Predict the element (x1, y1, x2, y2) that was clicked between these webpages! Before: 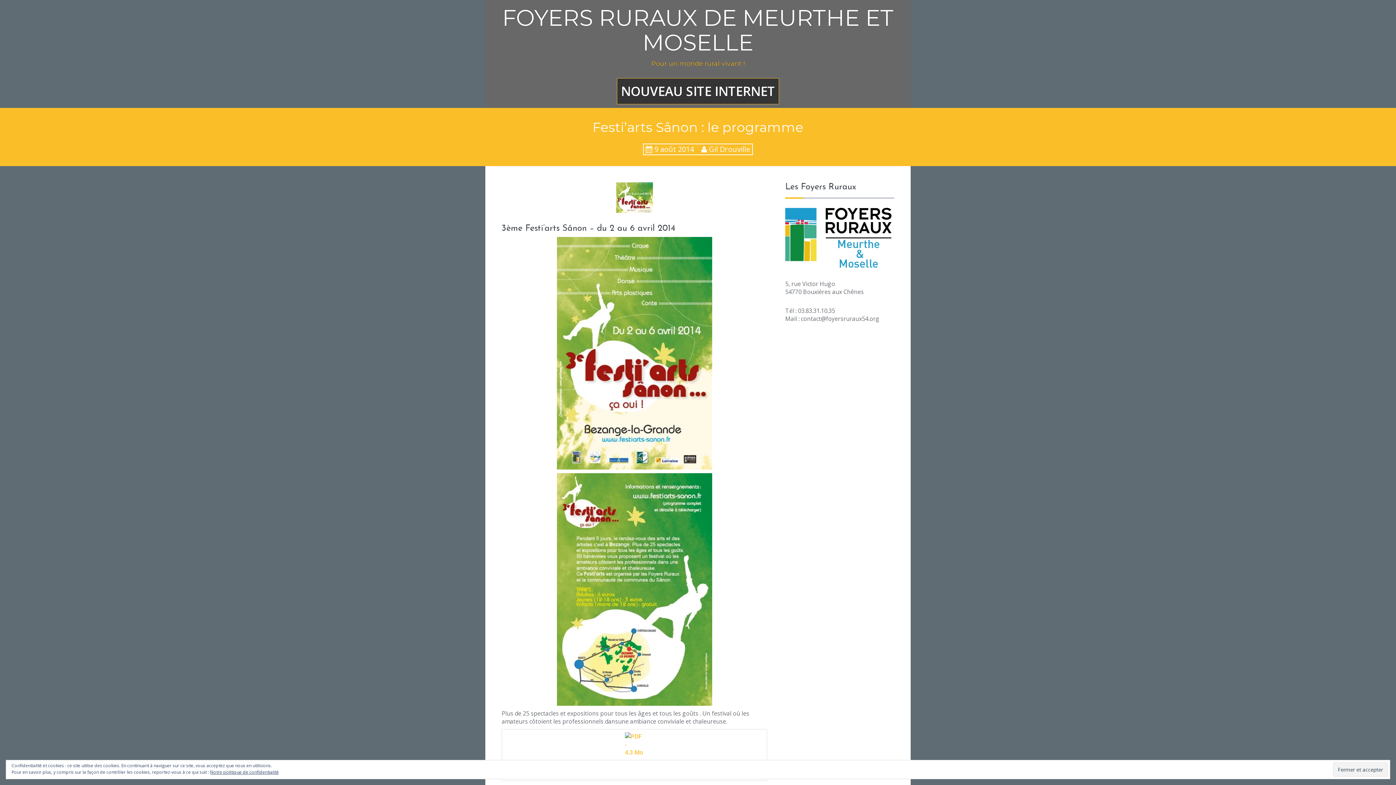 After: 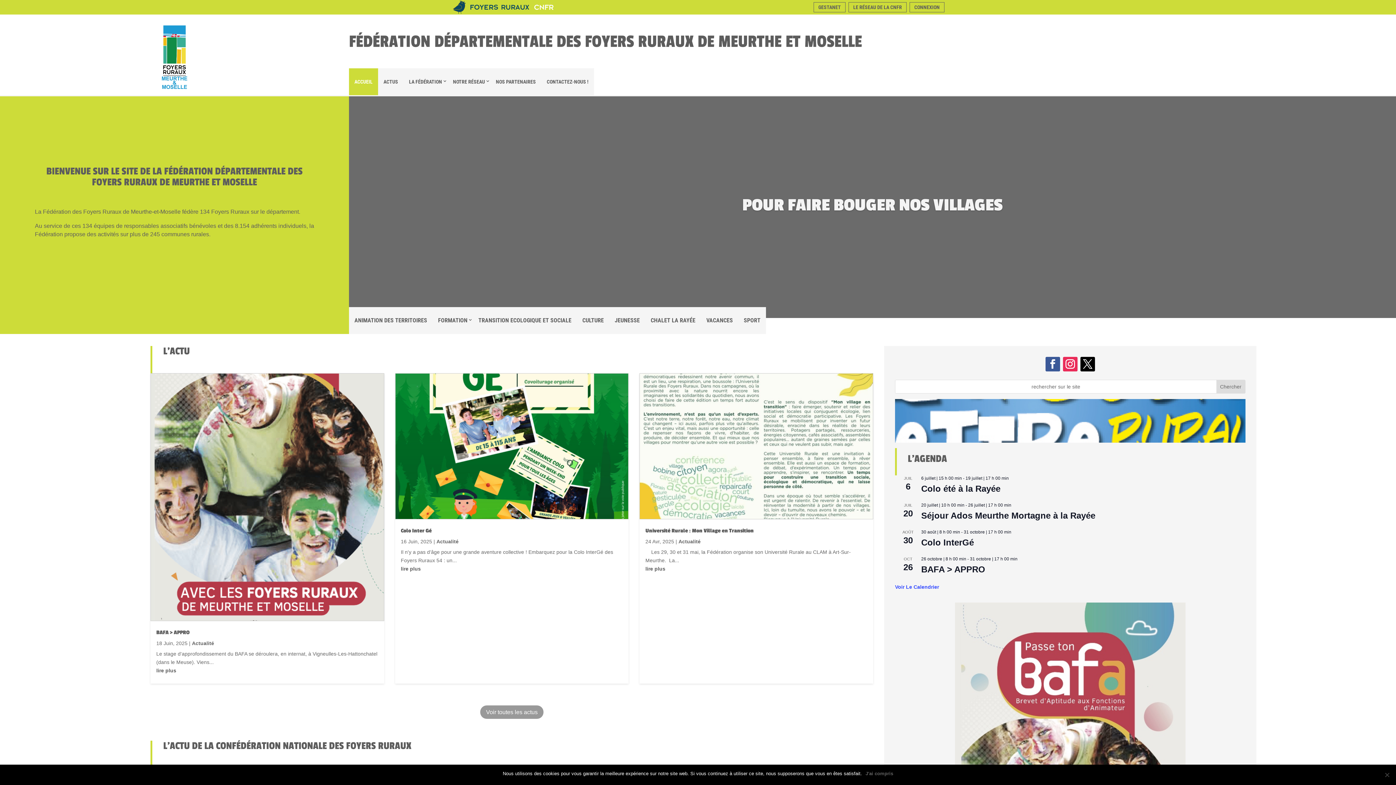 Action: bbox: (621, 82, 775, 100) label: NOUVEAU SITE INTERNET